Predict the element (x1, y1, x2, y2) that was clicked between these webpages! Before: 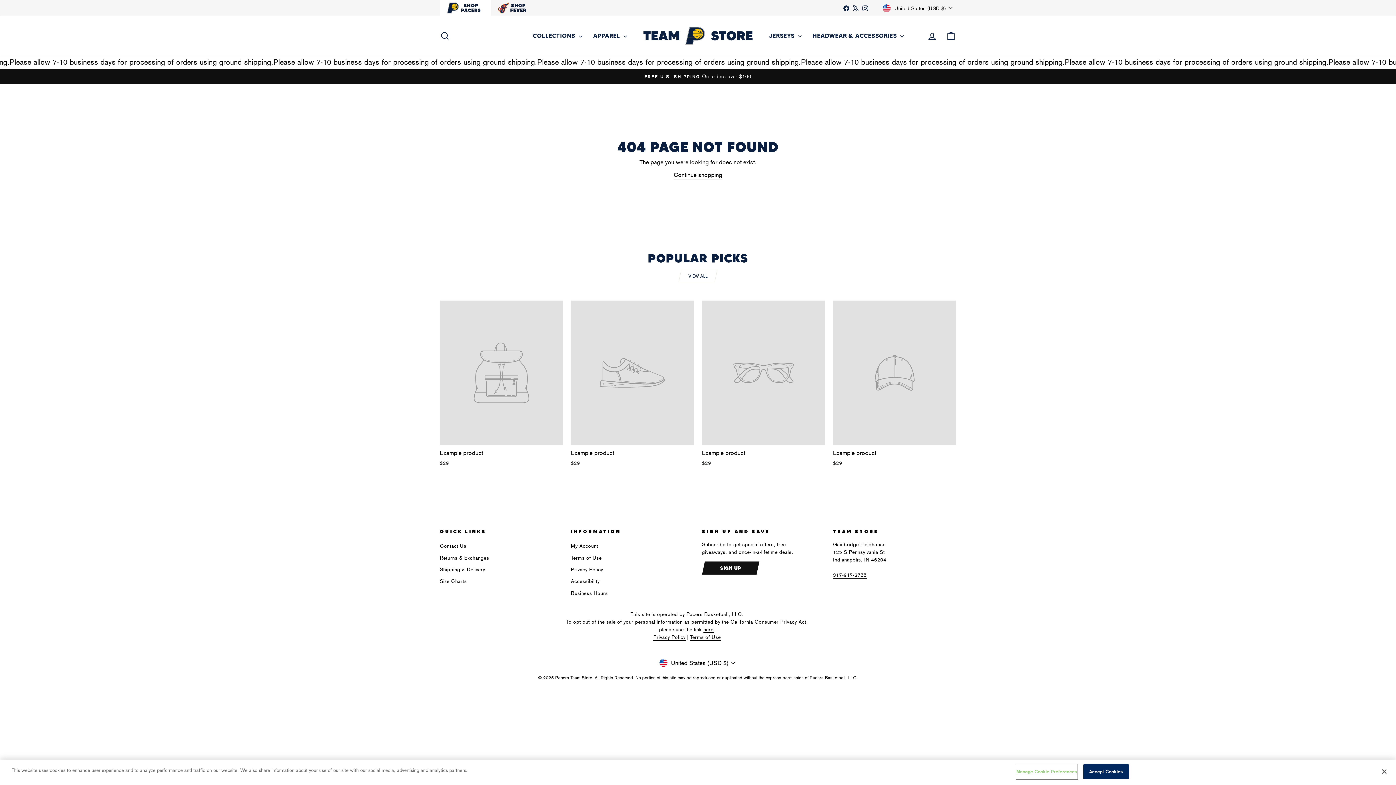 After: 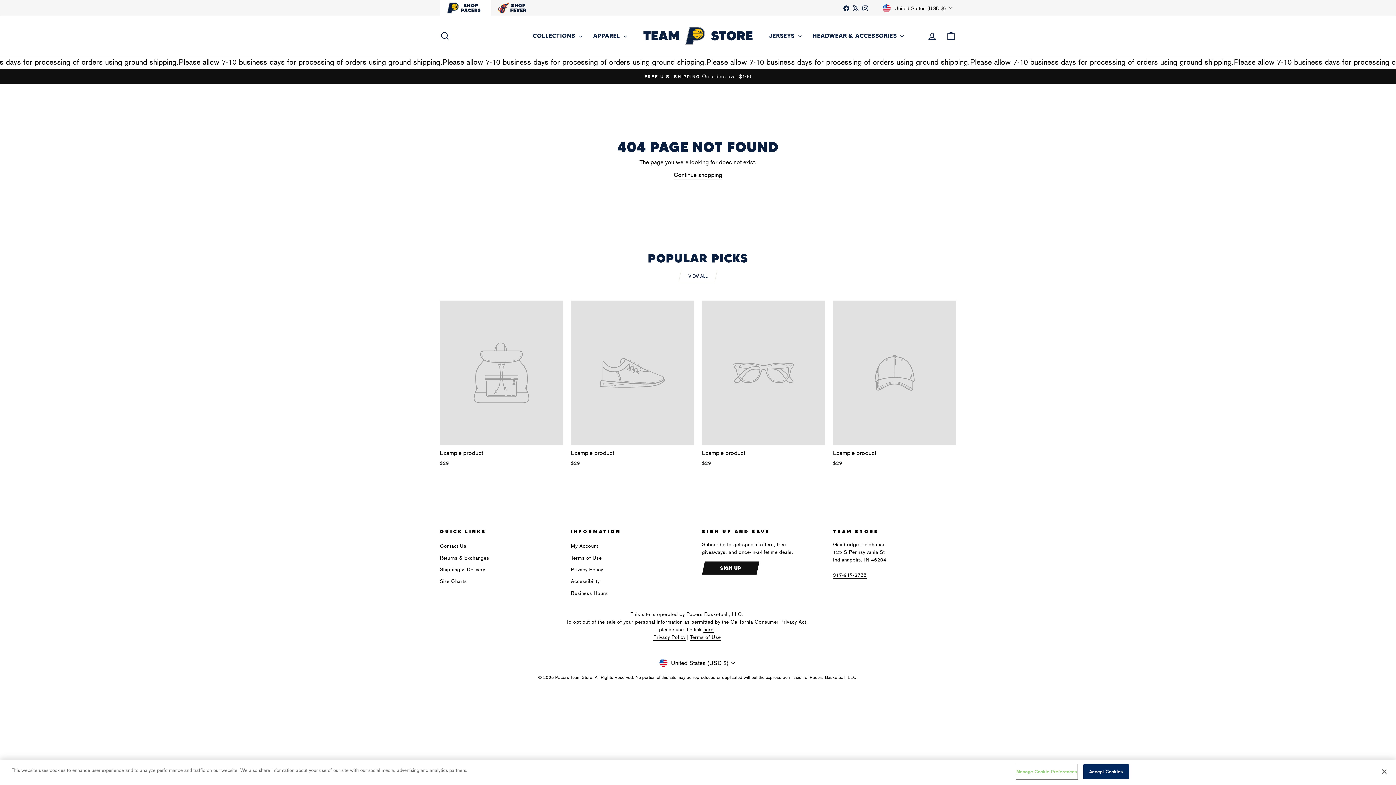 Action: label: Example product
$29 bbox: (833, 300, 956, 469)